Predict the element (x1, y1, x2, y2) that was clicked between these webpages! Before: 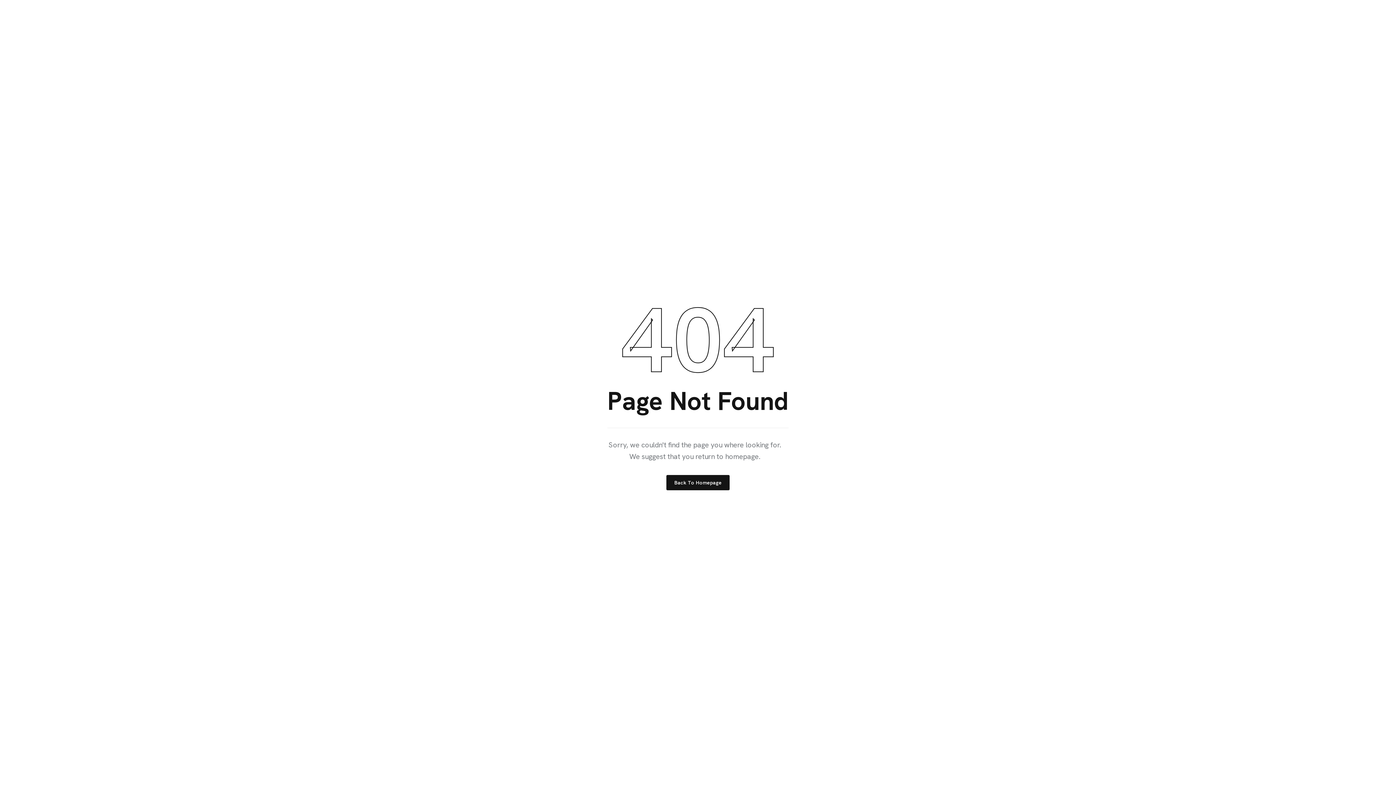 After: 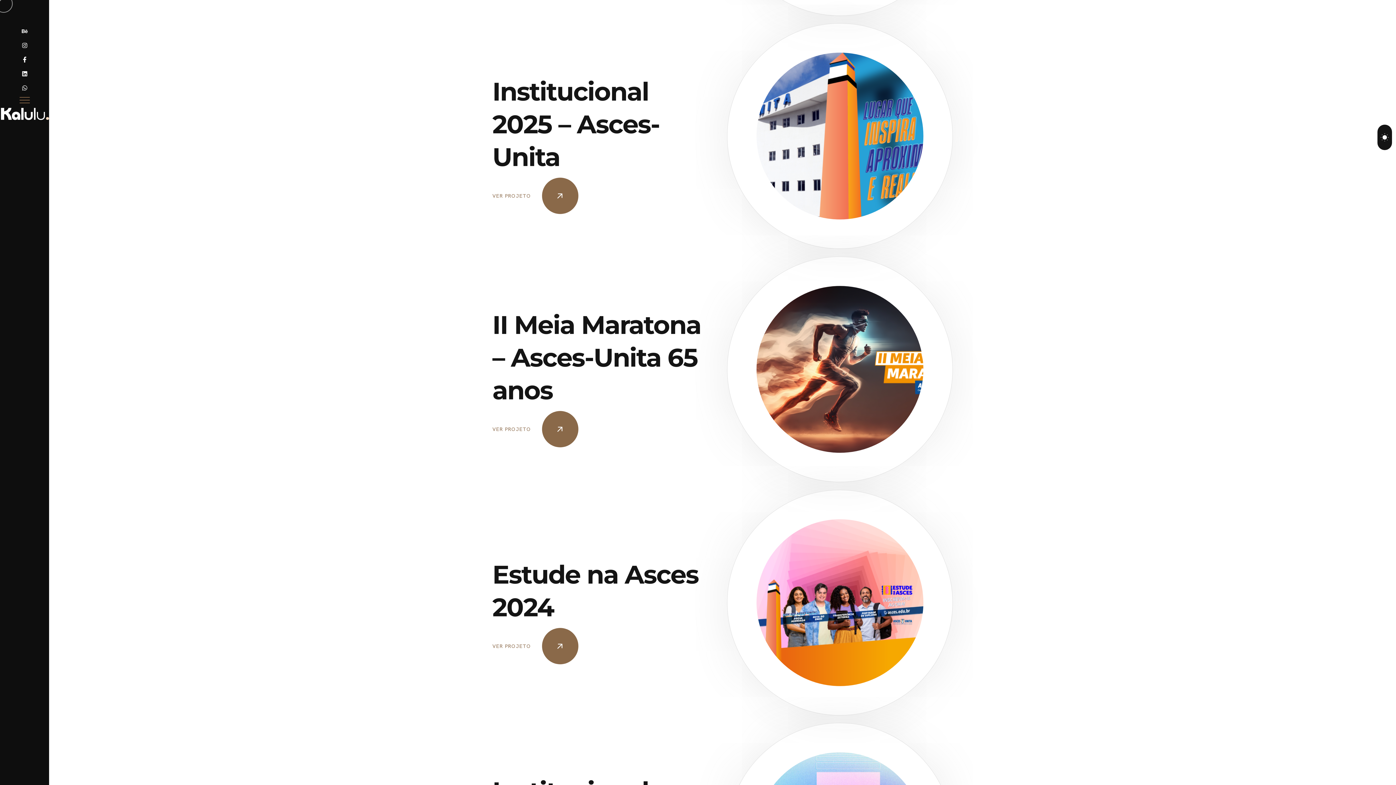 Action: label: Back To Homepage bbox: (666, 475, 729, 490)